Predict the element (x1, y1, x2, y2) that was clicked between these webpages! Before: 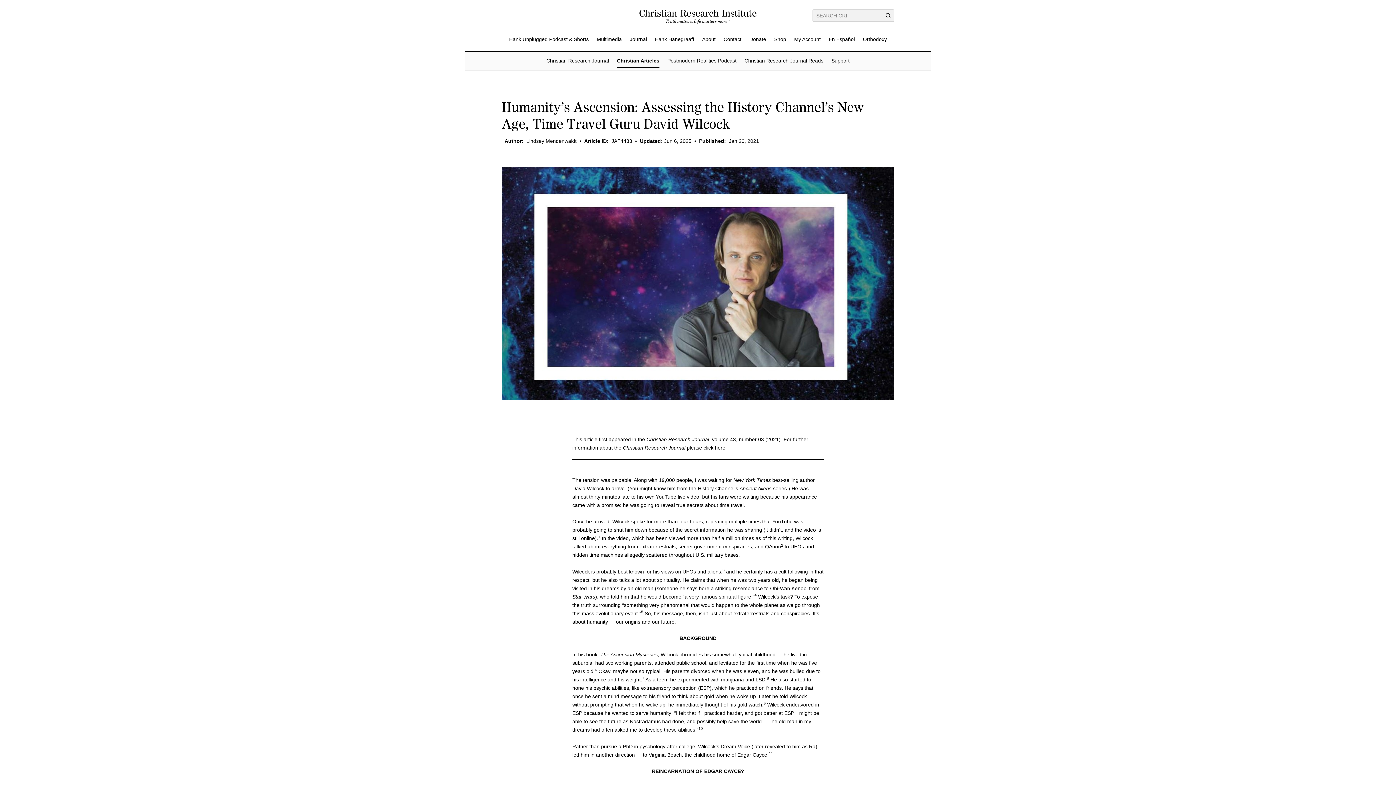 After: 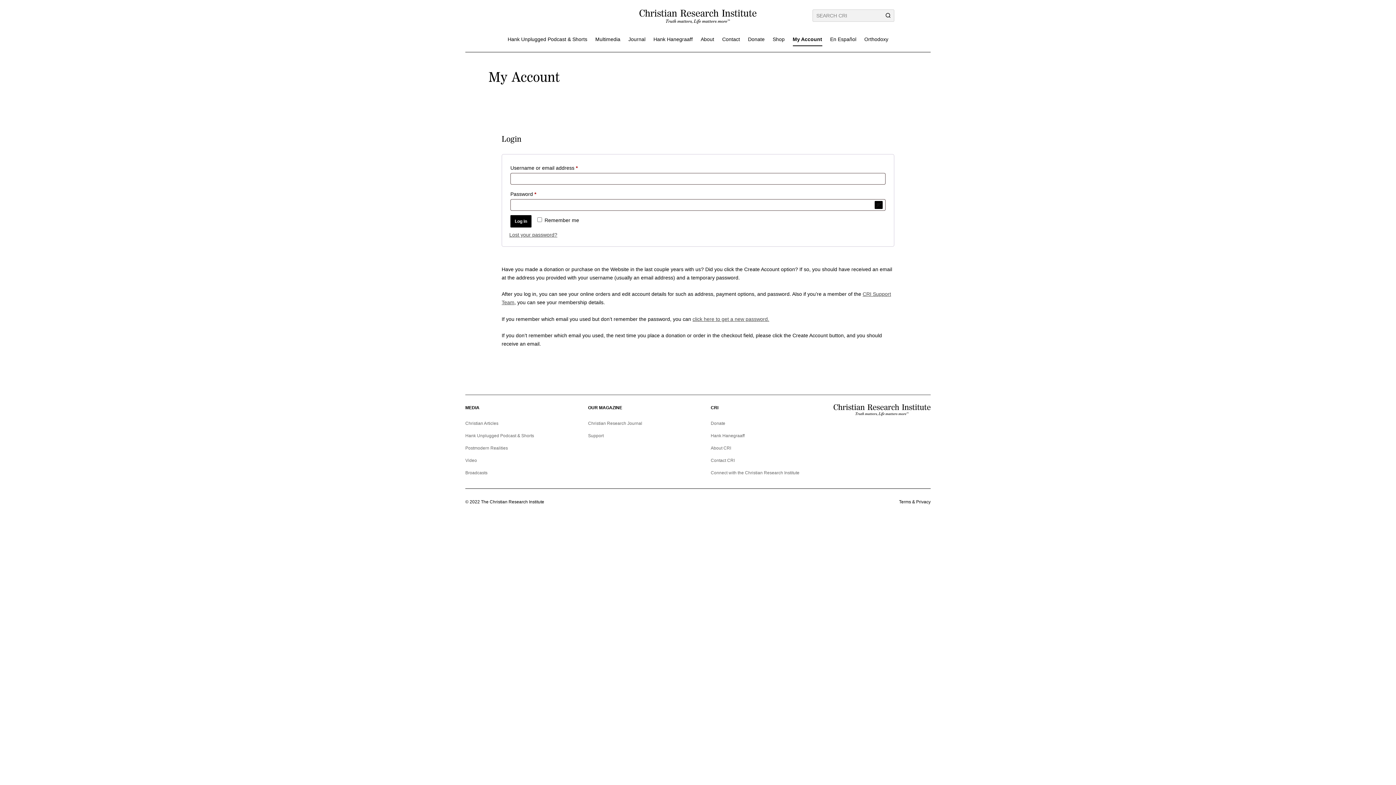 Action: bbox: (794, 36, 820, 45) label: My Account